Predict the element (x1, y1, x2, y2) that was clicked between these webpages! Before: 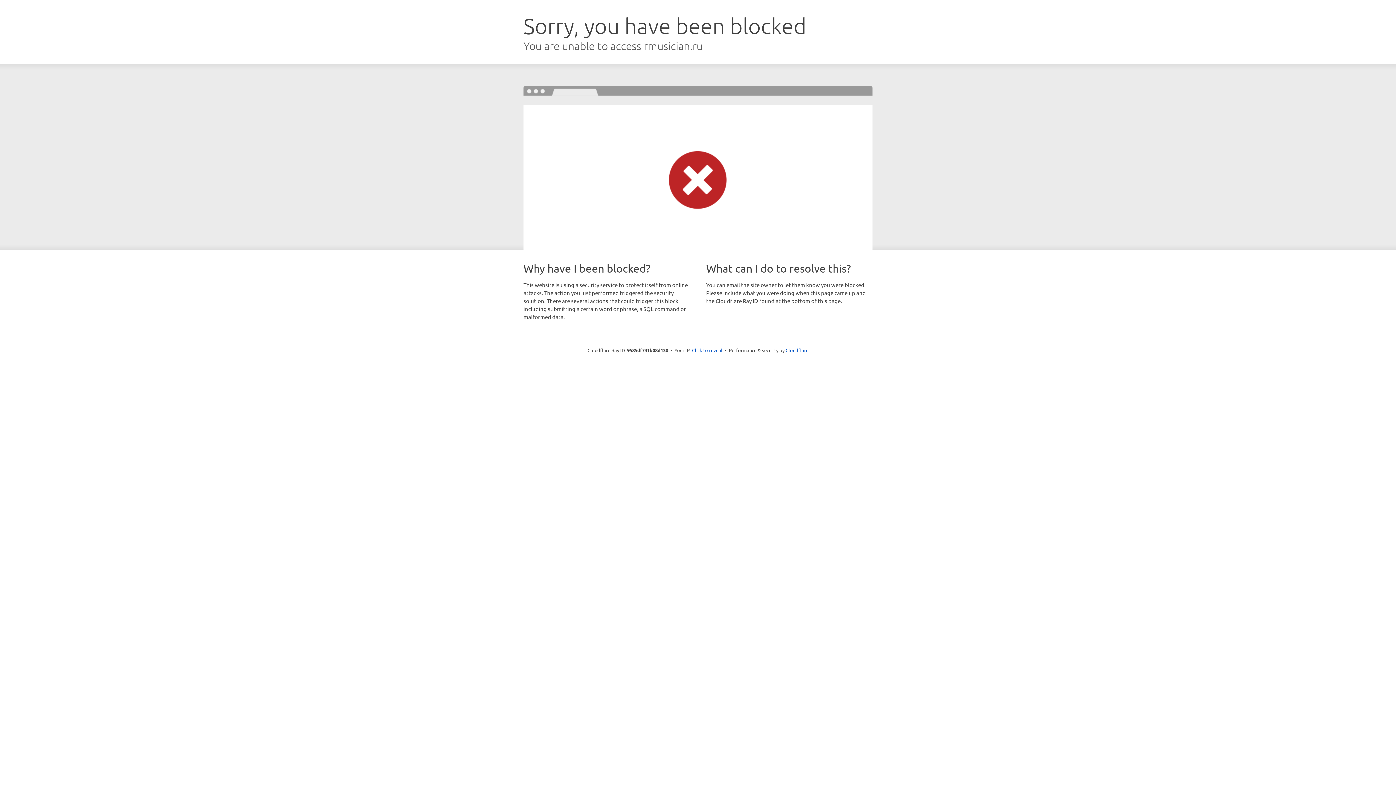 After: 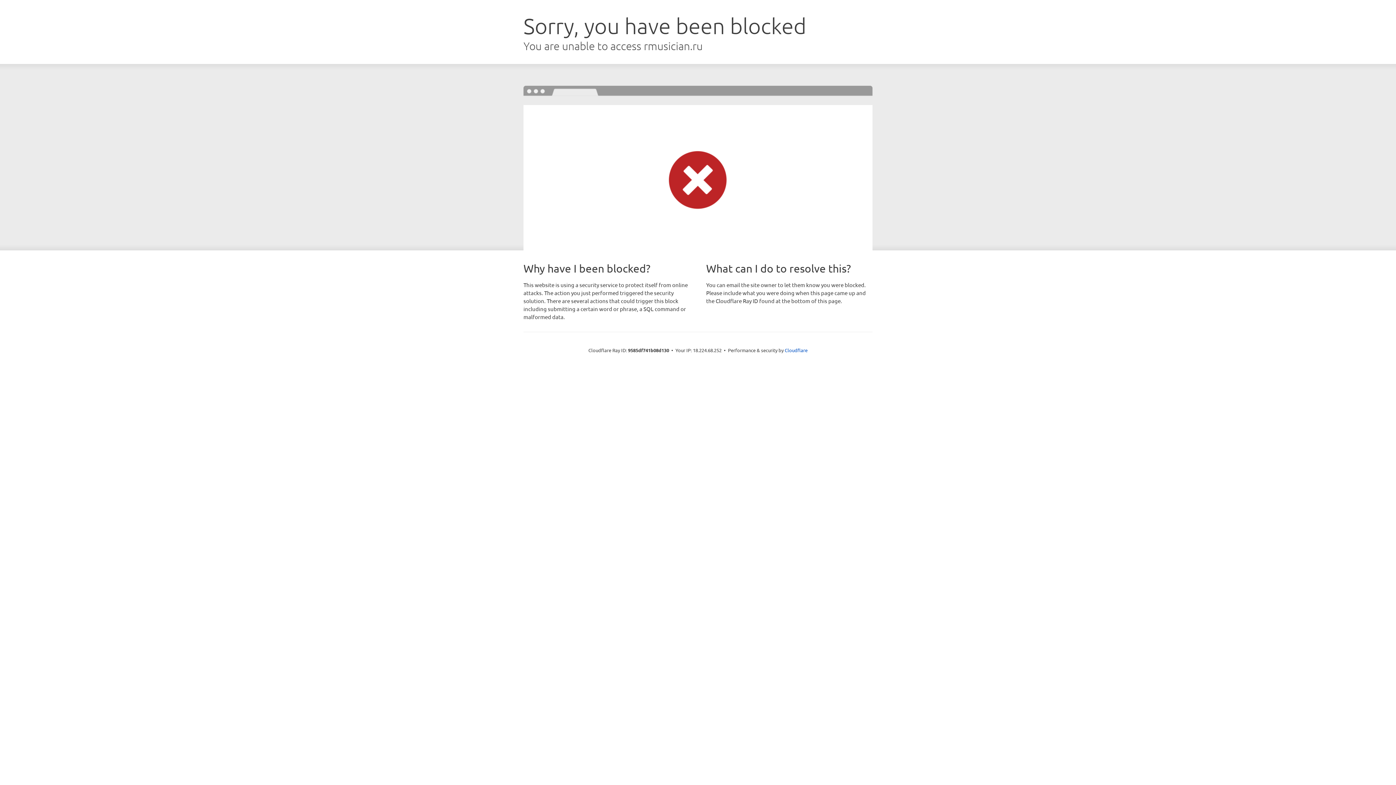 Action: bbox: (692, 346, 722, 353) label: Click to reveal